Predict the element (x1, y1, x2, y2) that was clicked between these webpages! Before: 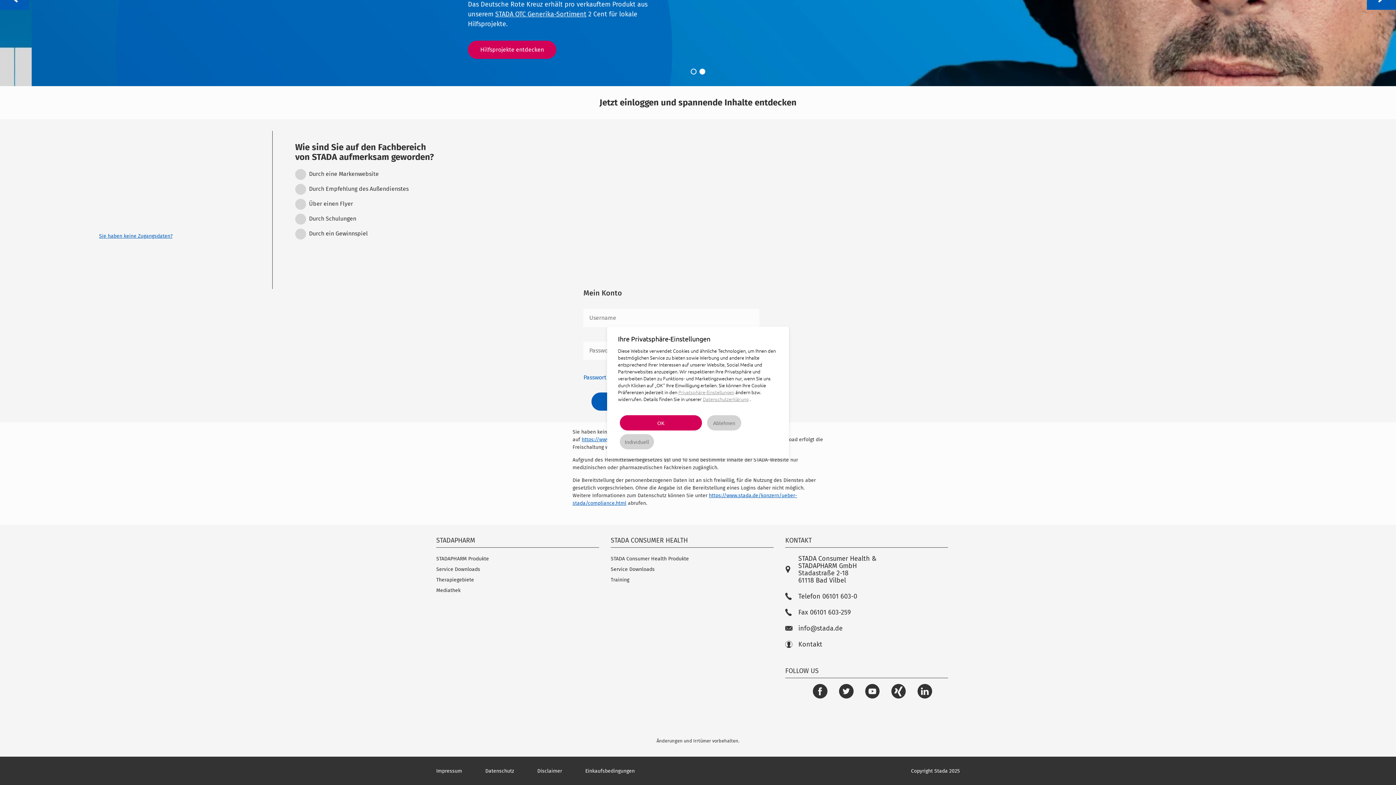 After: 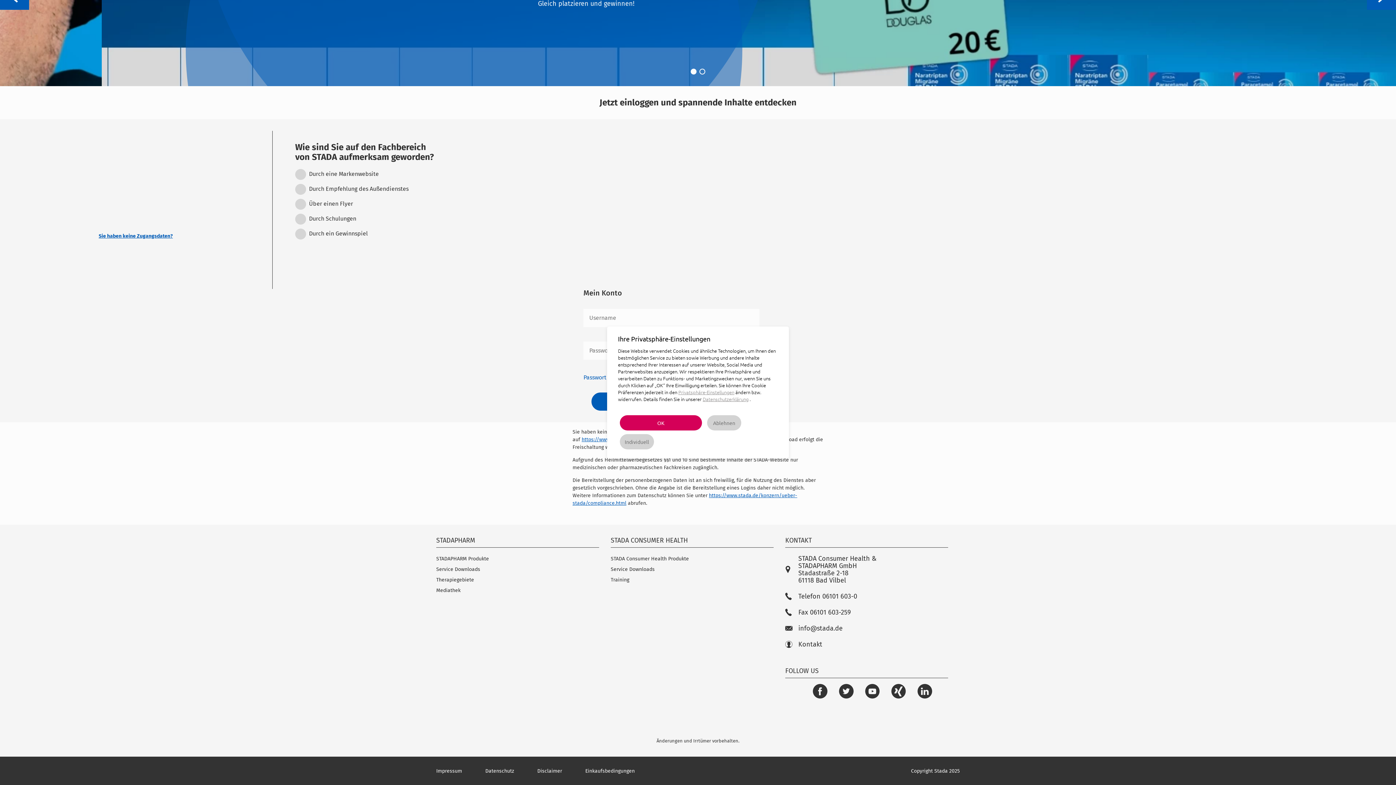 Action: bbox: (99, 233, 172, 239) label: Sie haben keine Zugangsdaten?